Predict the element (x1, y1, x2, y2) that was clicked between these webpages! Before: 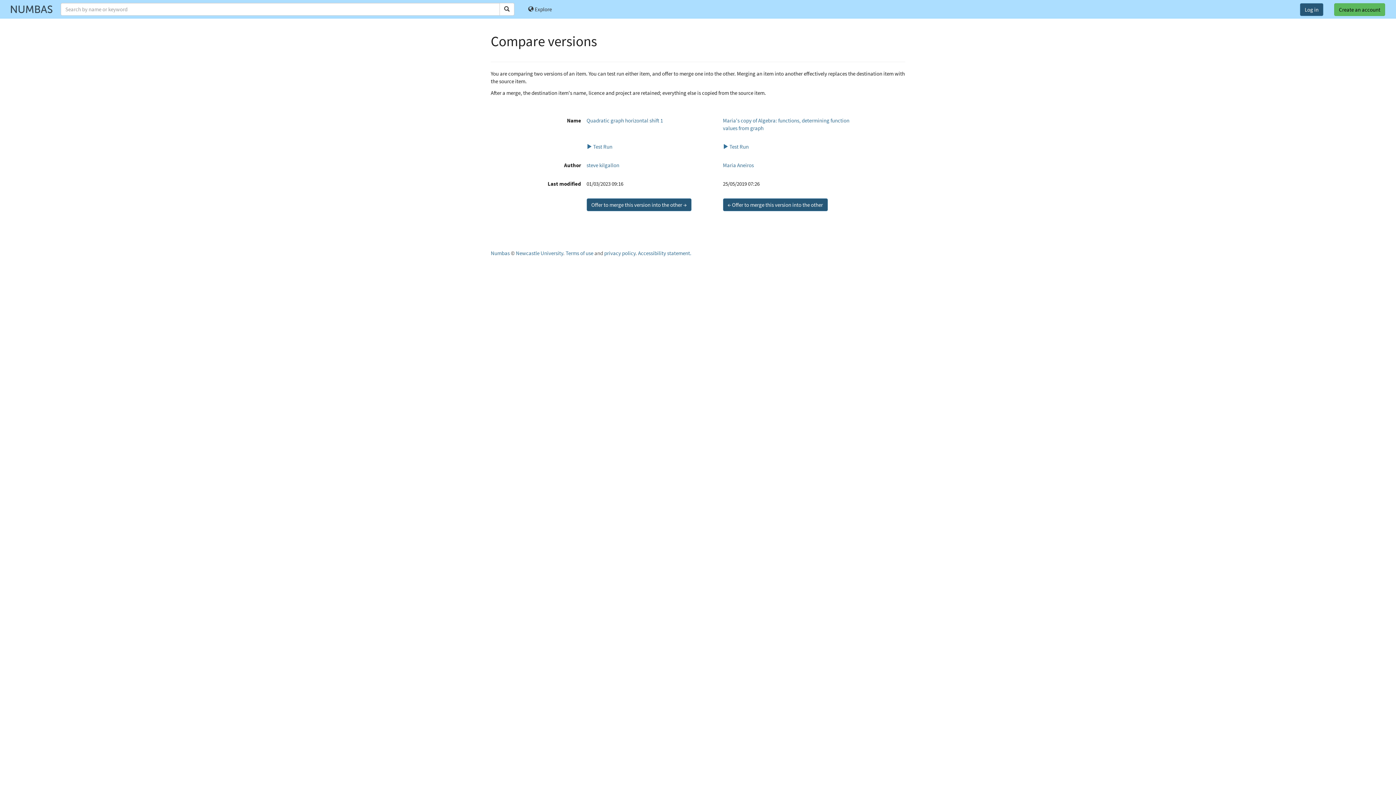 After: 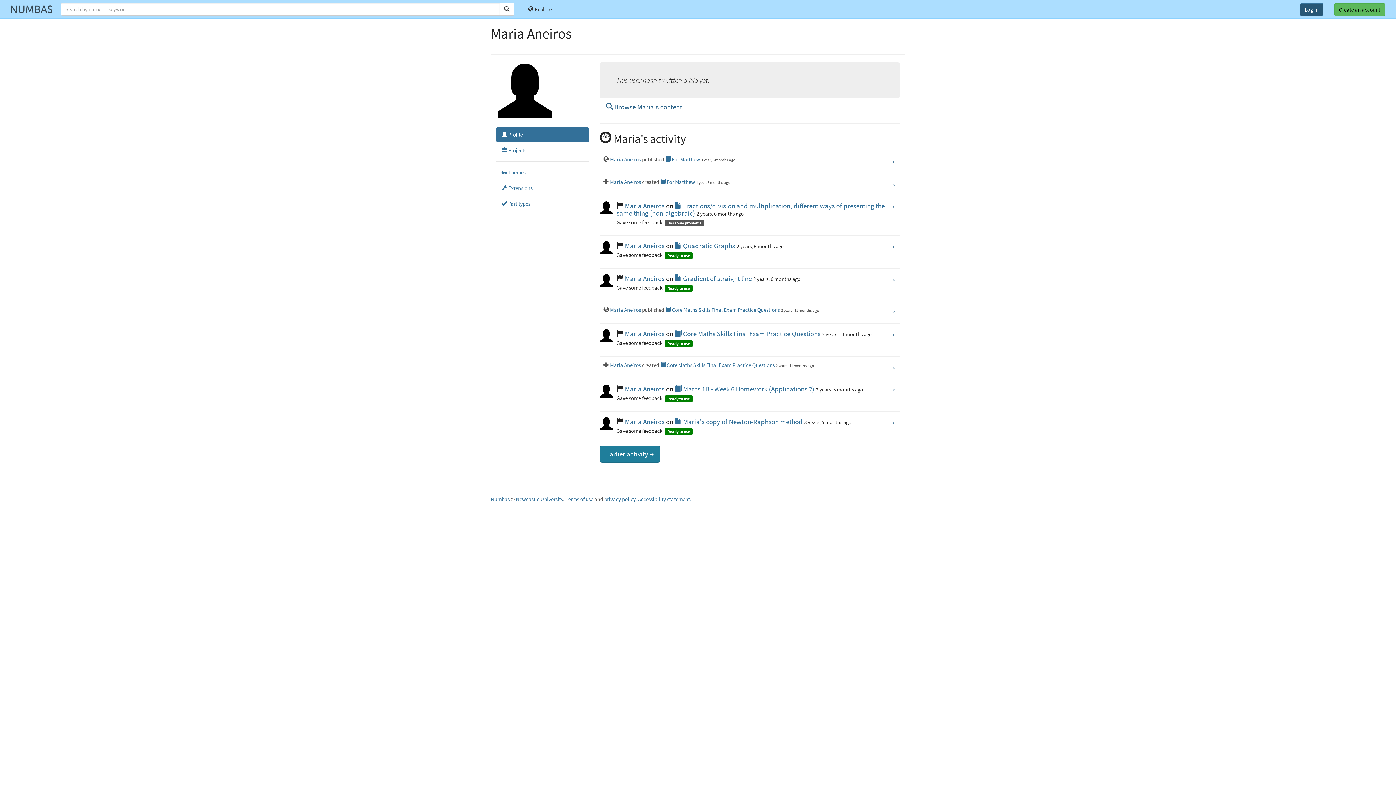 Action: bbox: (723, 161, 754, 168) label: Maria Aneiros